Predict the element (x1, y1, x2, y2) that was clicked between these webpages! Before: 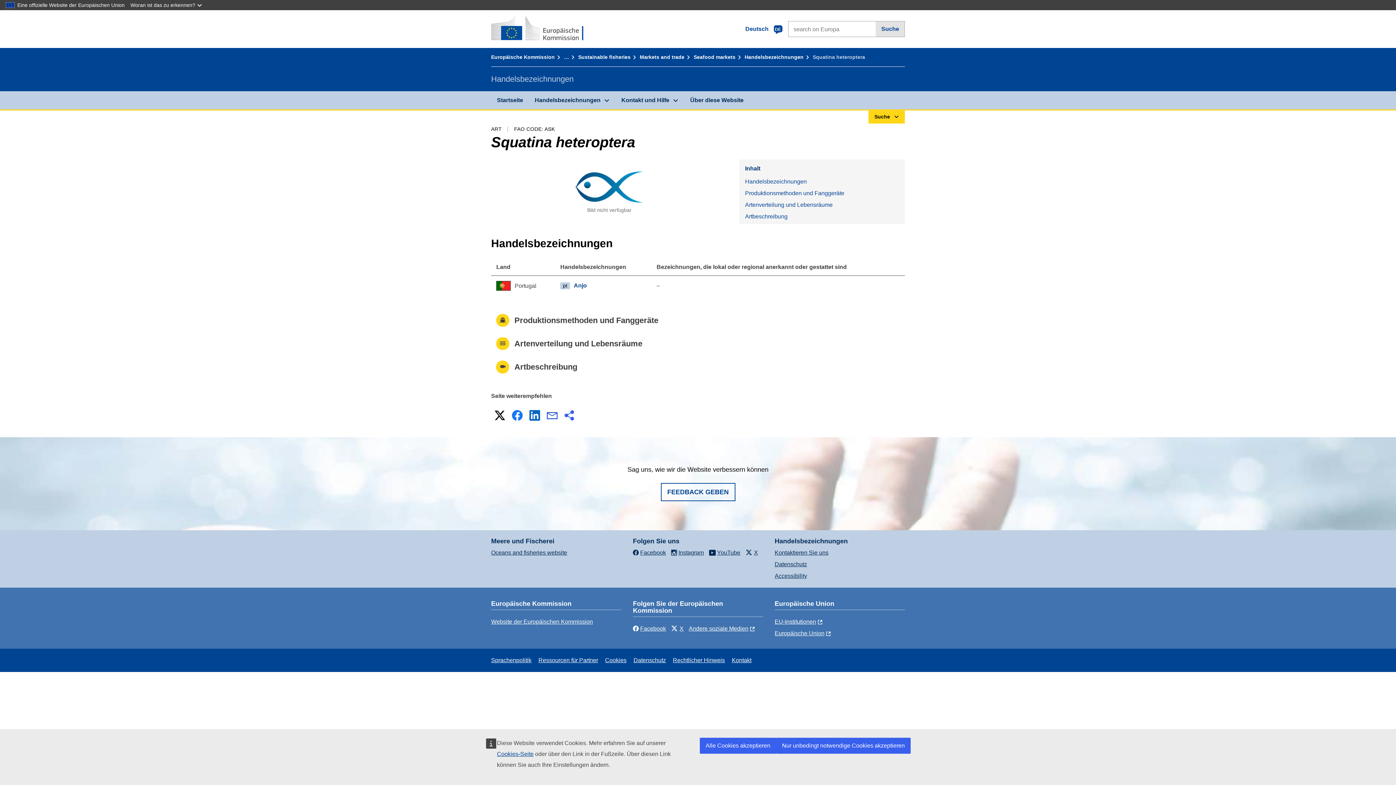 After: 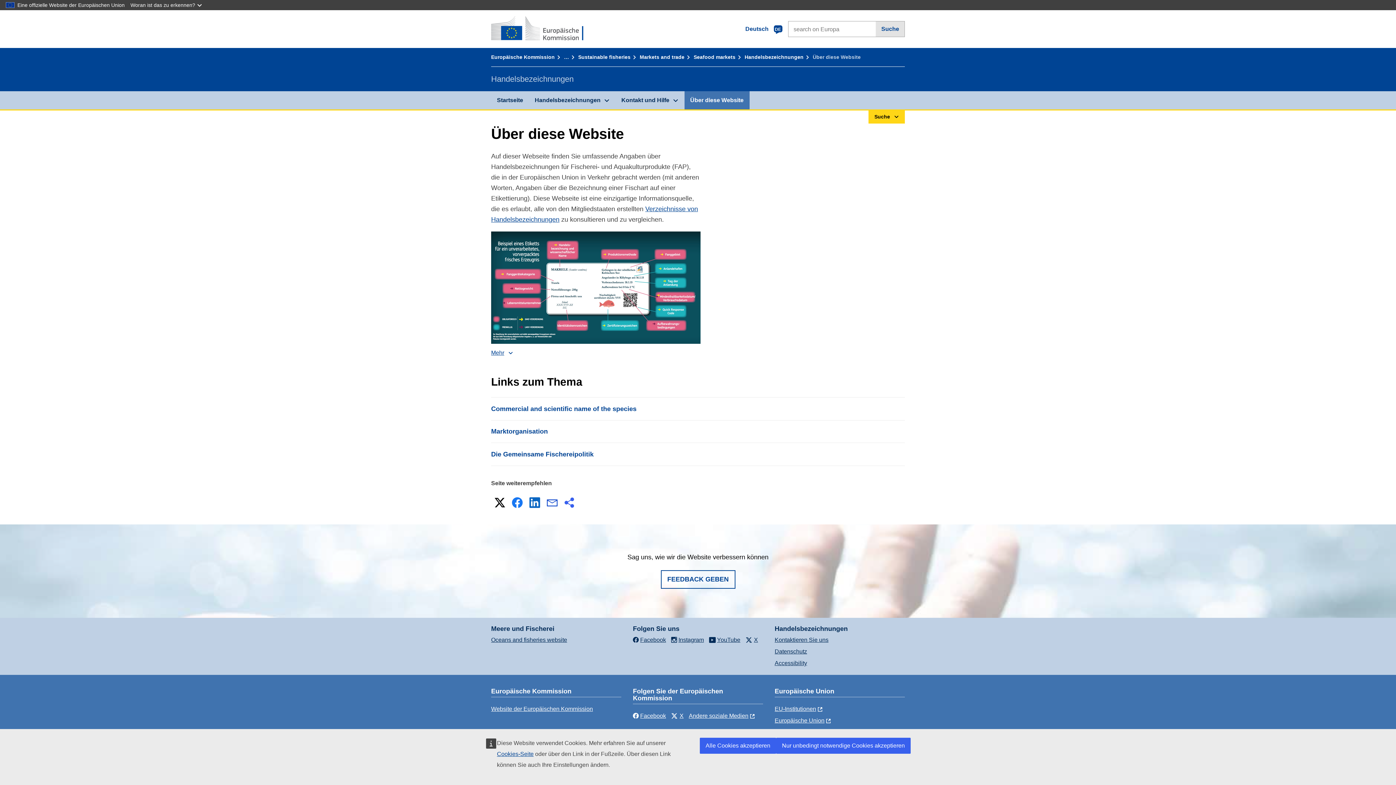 Action: label: Über diese Website bbox: (684, 91, 749, 109)